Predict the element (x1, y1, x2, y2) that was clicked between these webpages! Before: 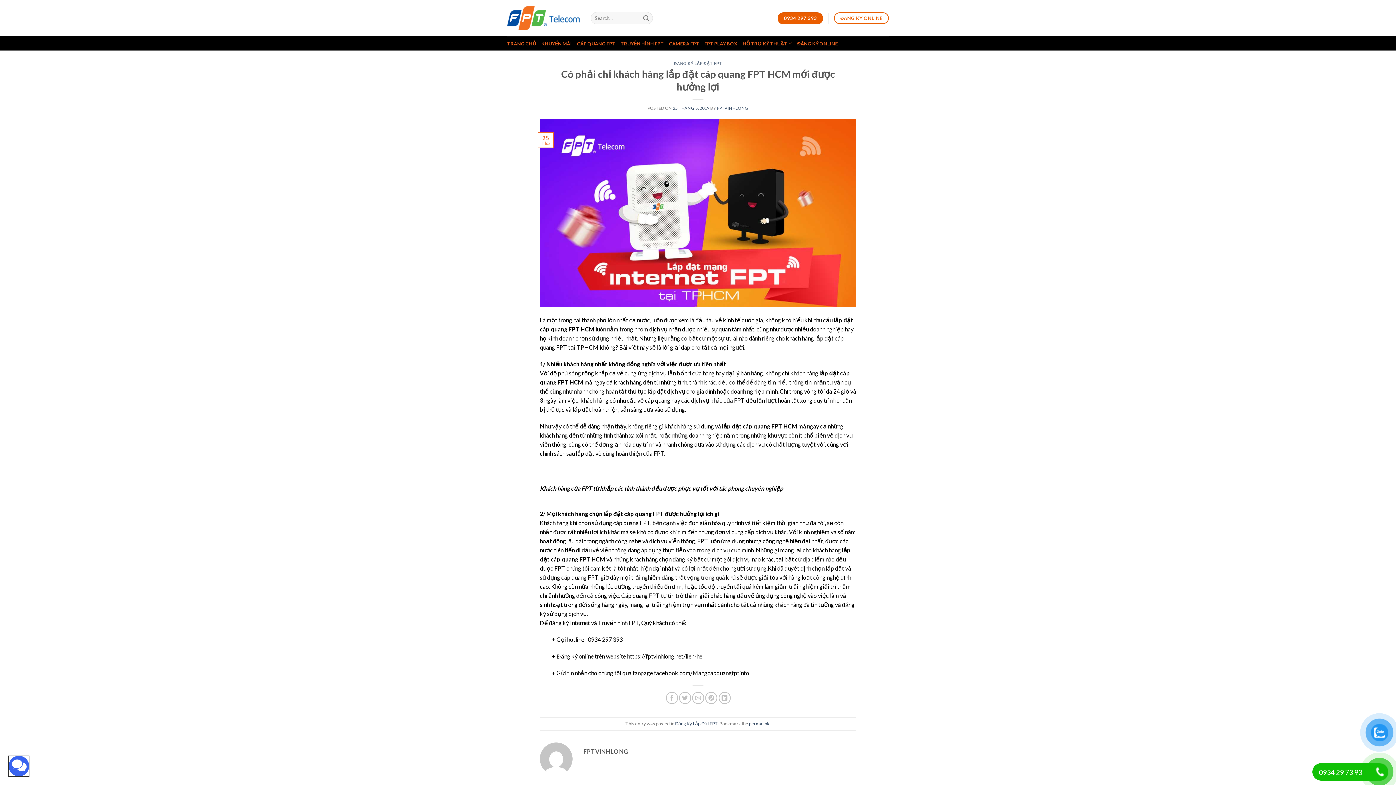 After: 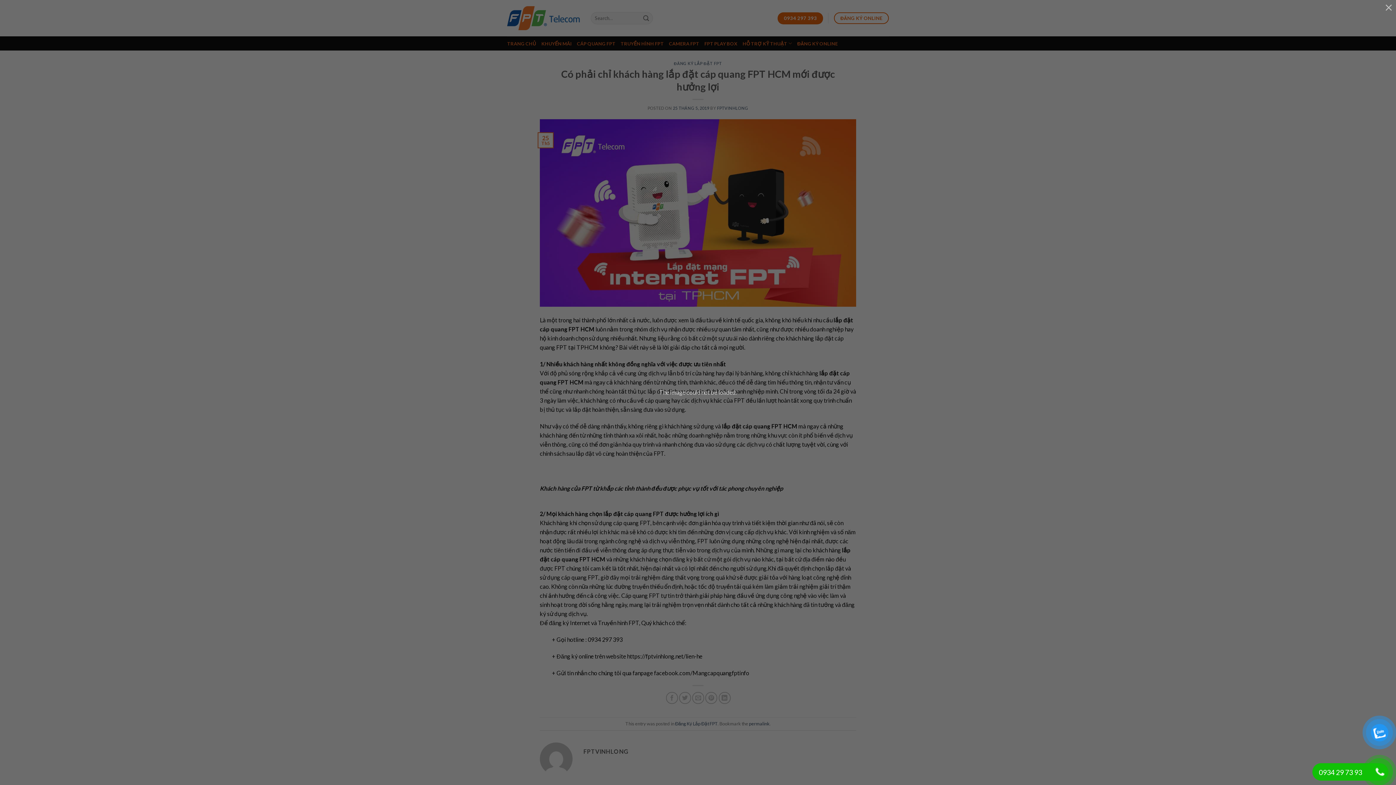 Action: label: Pin on Pinterest bbox: (705, 692, 717, 704)